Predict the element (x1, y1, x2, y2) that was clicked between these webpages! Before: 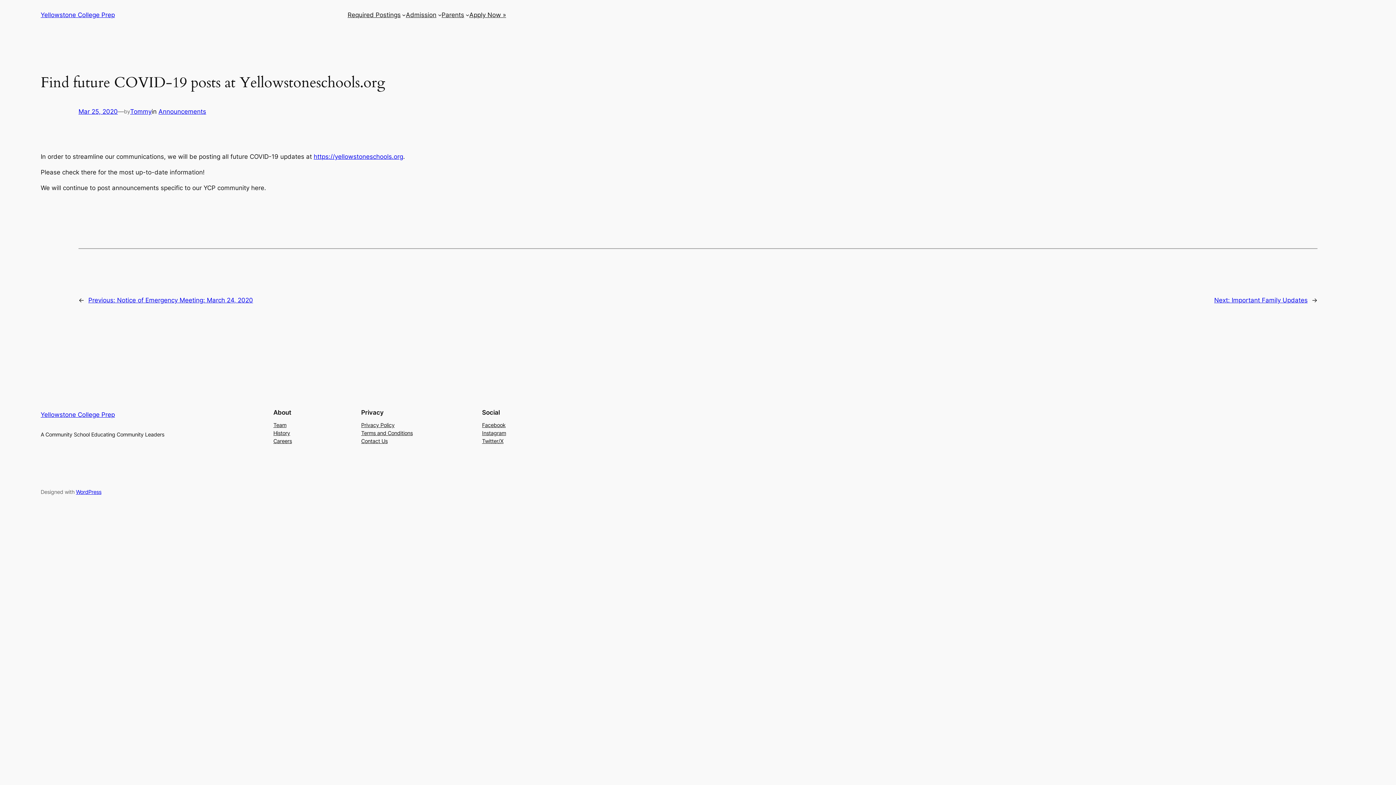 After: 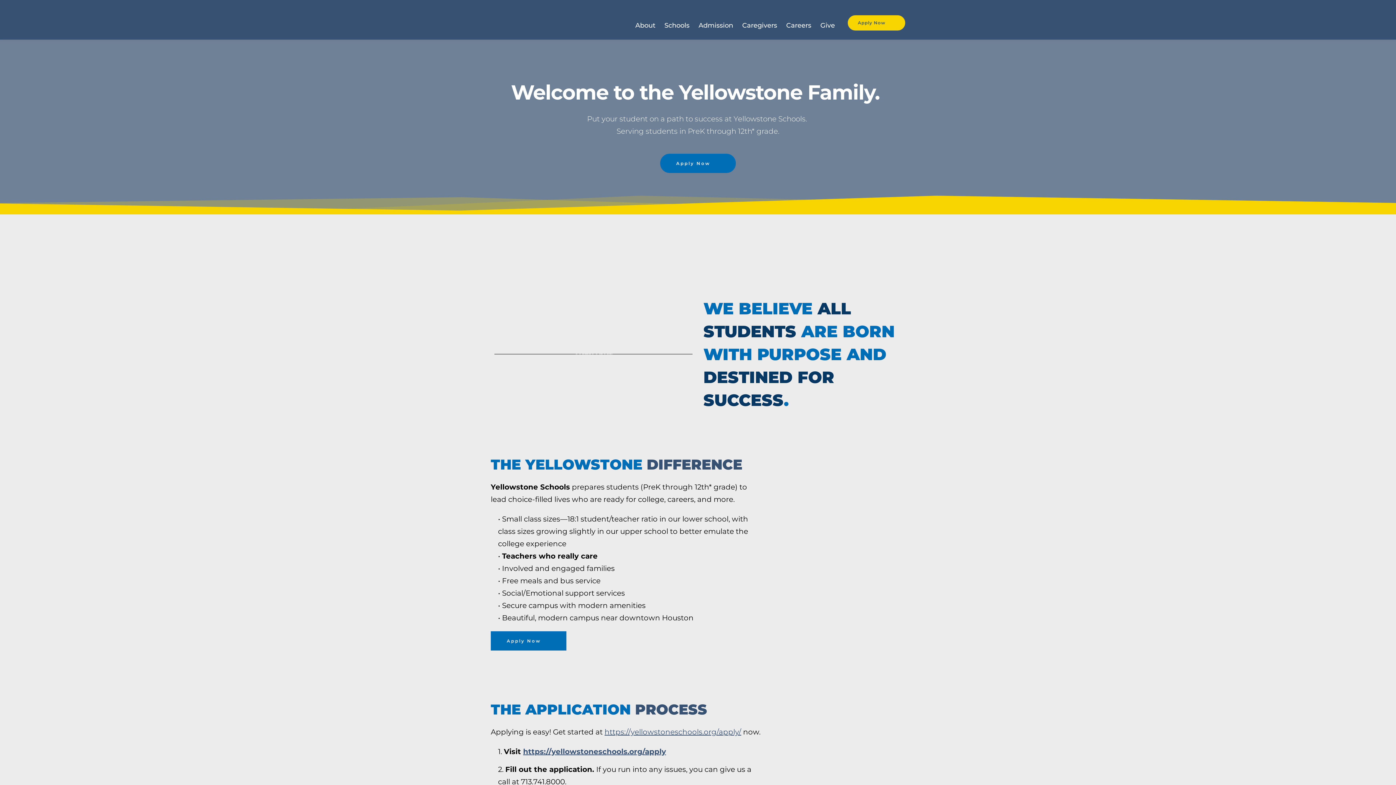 Action: bbox: (405, 10, 436, 19) label: Admission